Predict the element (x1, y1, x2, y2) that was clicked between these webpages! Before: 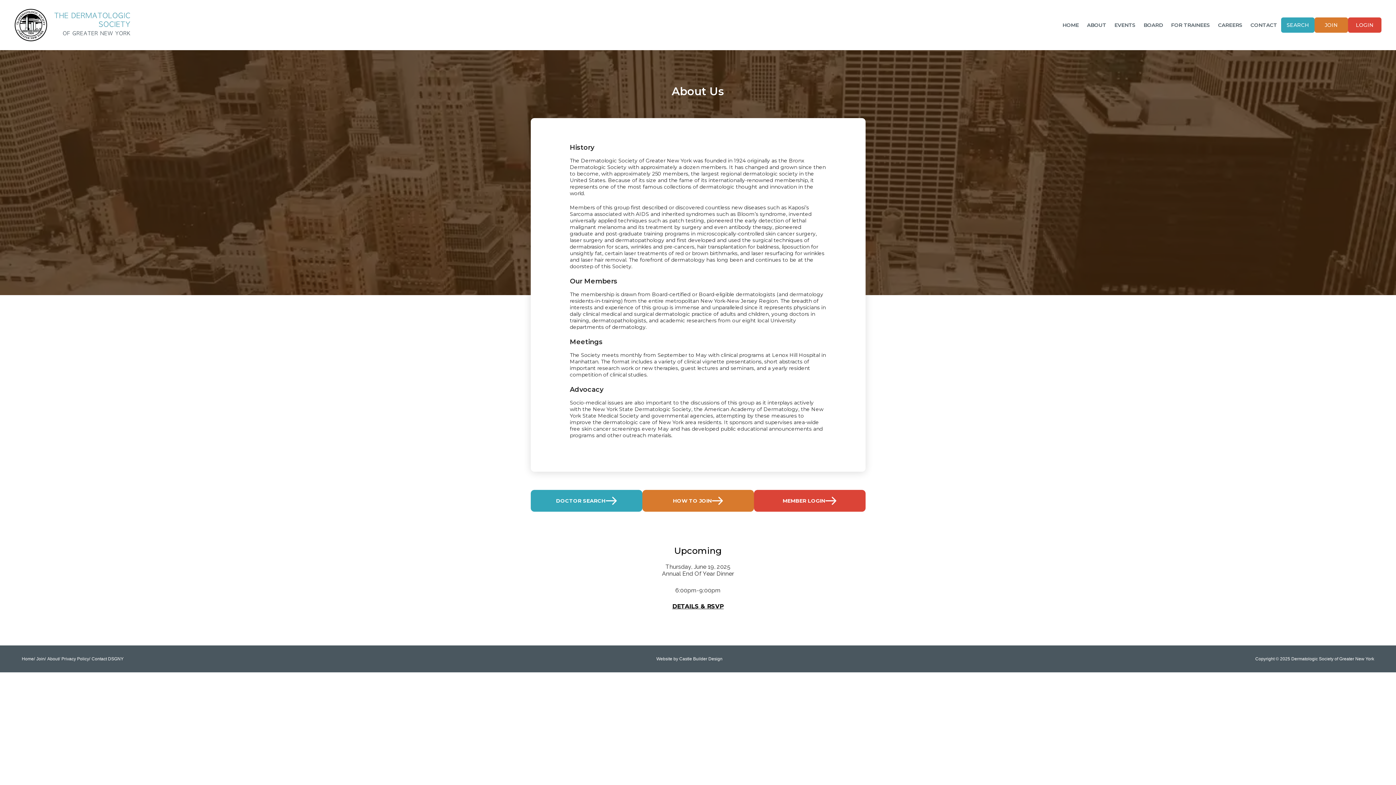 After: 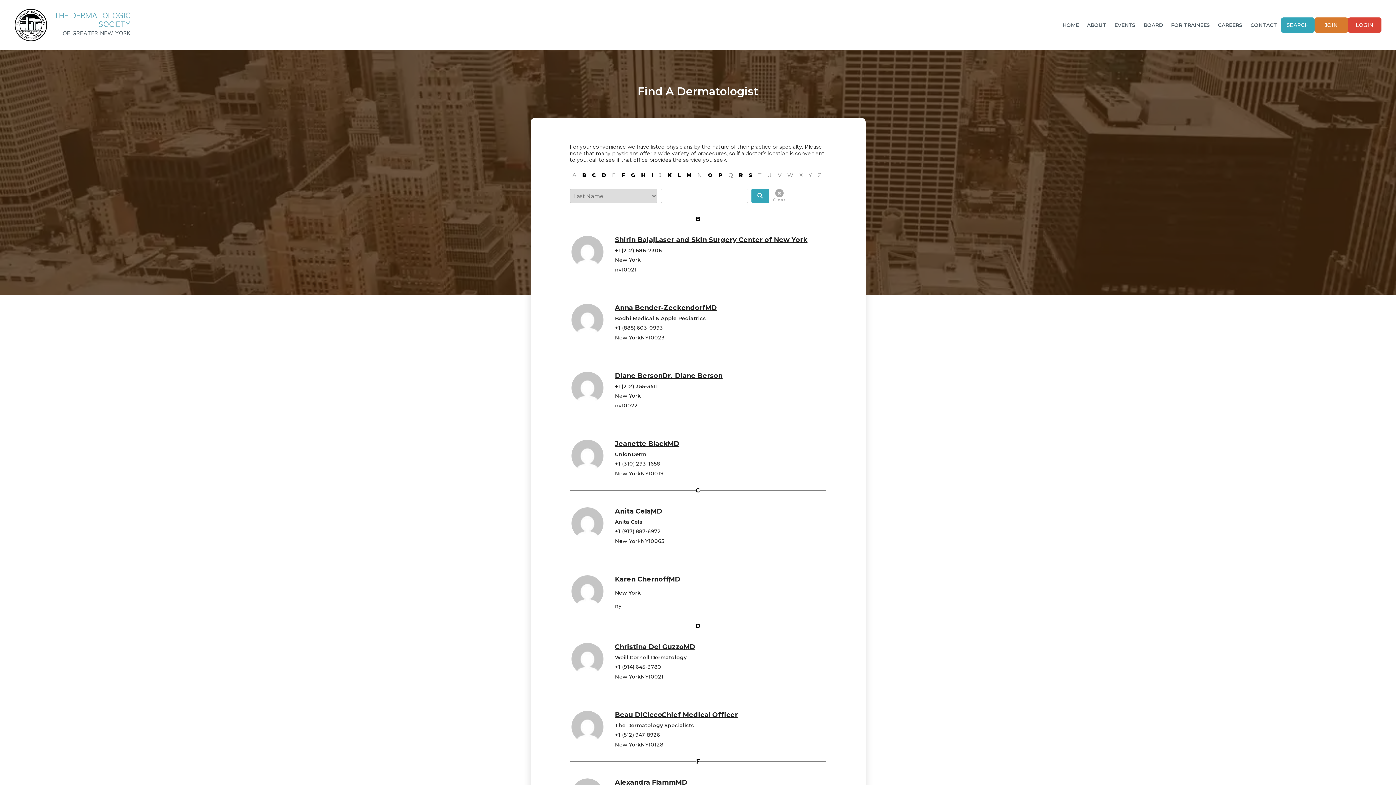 Action: bbox: (1281, 17, 1314, 32) label: SEARCH